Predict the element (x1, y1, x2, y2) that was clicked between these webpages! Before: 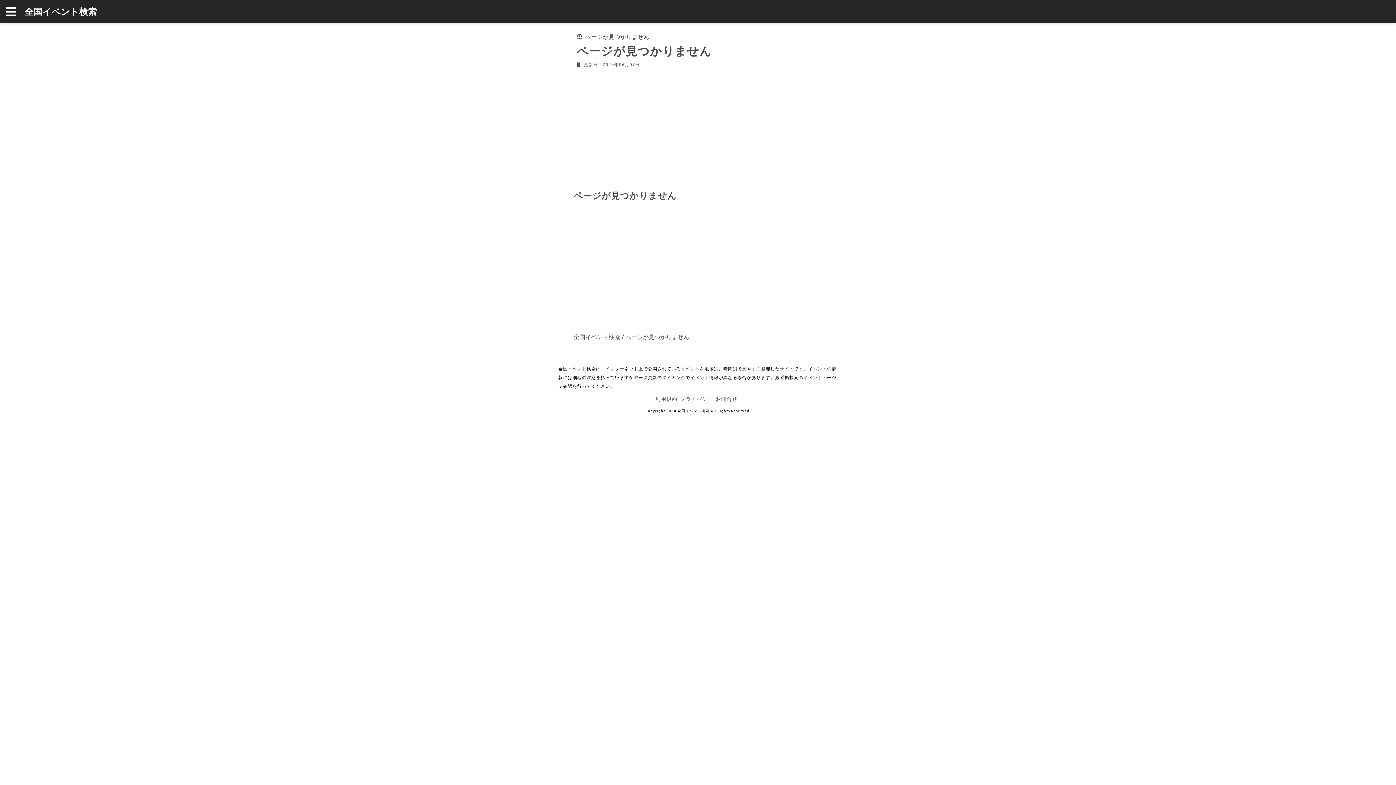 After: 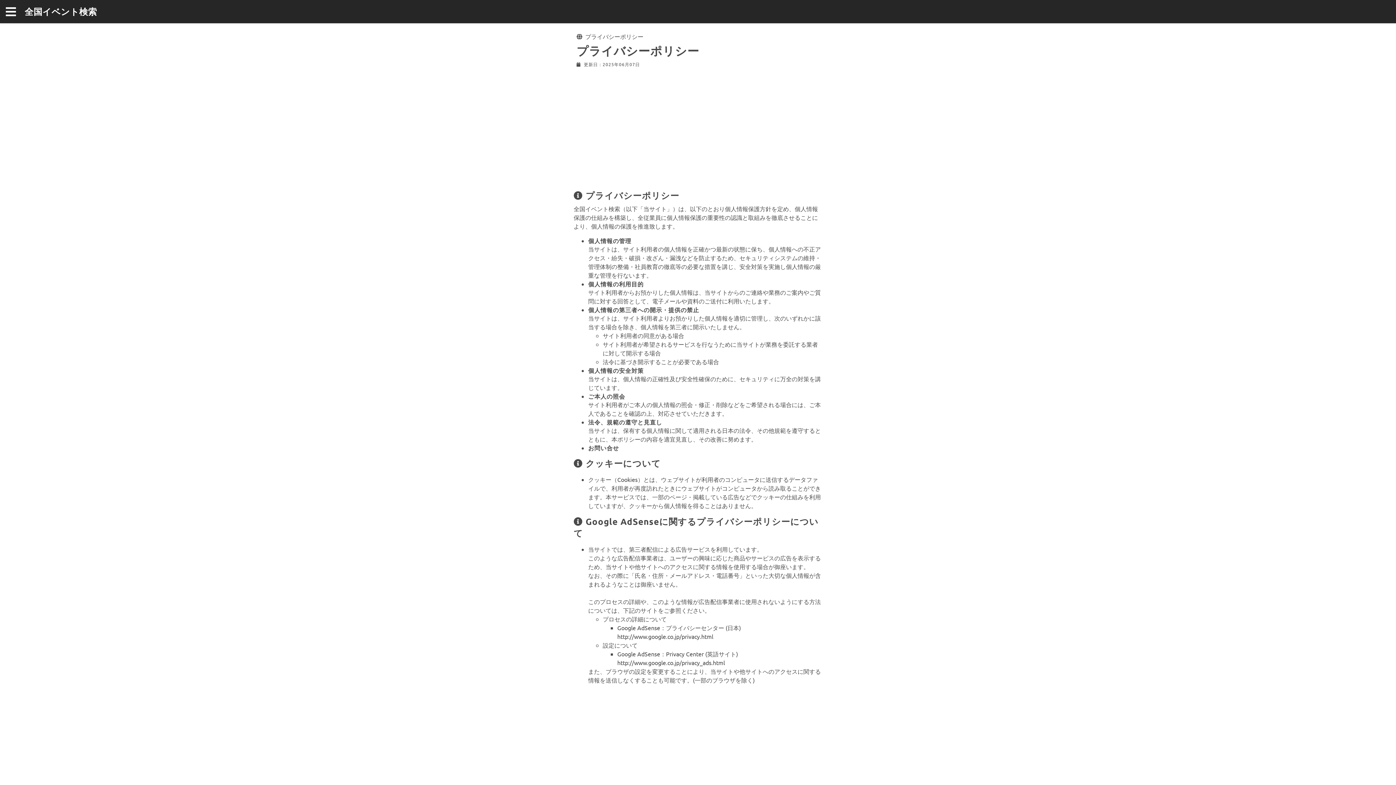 Action: label: プライバシー bbox: (680, 395, 713, 402)